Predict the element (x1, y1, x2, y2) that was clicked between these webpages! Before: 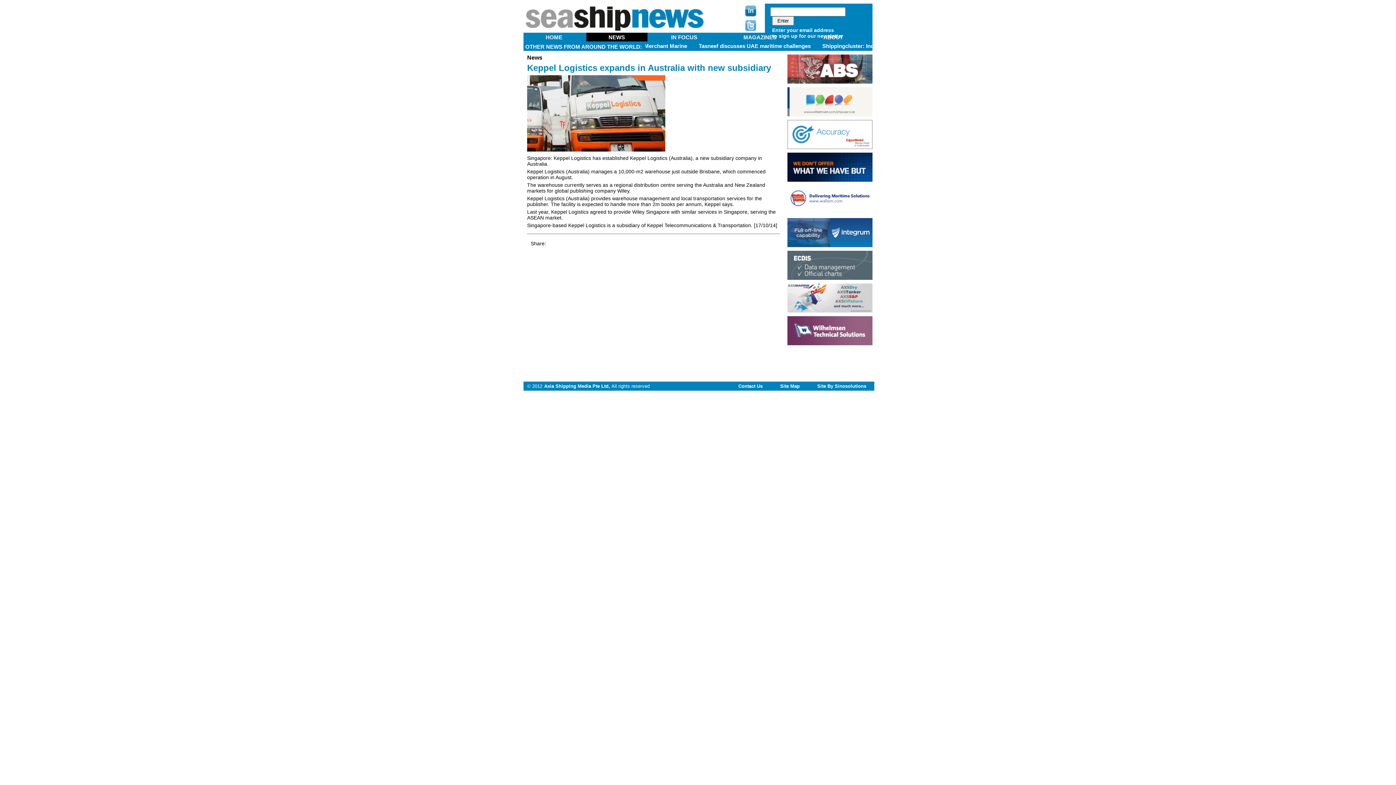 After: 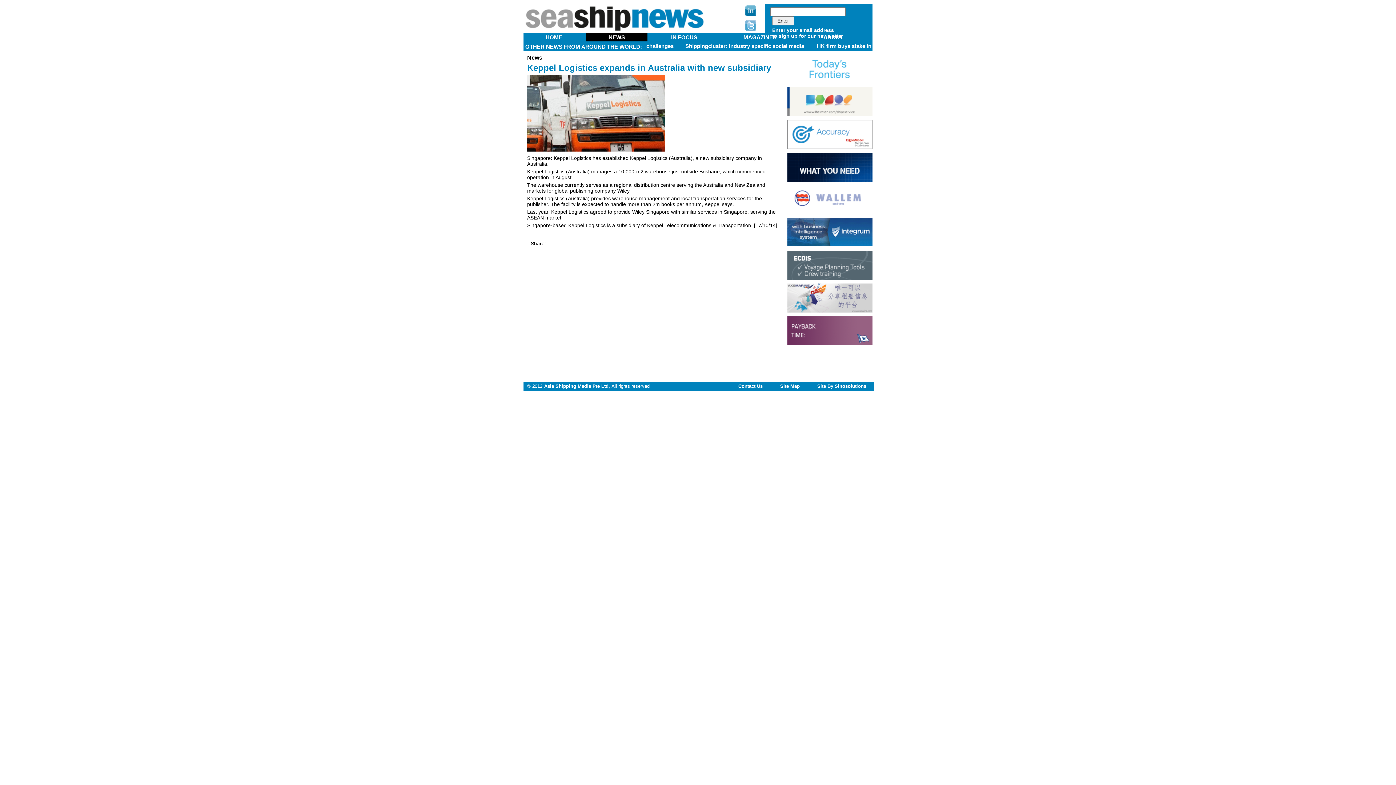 Action: bbox: (787, 242, 872, 248)